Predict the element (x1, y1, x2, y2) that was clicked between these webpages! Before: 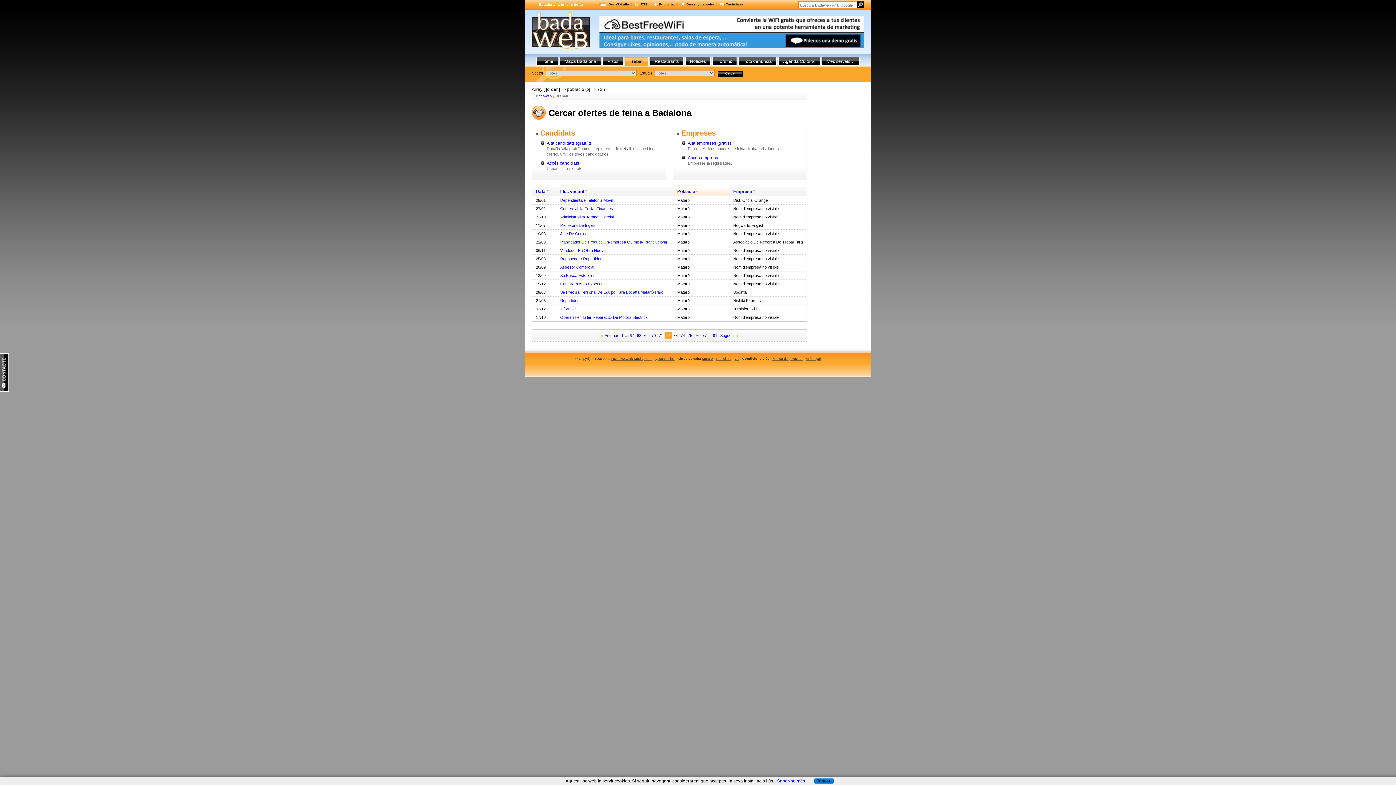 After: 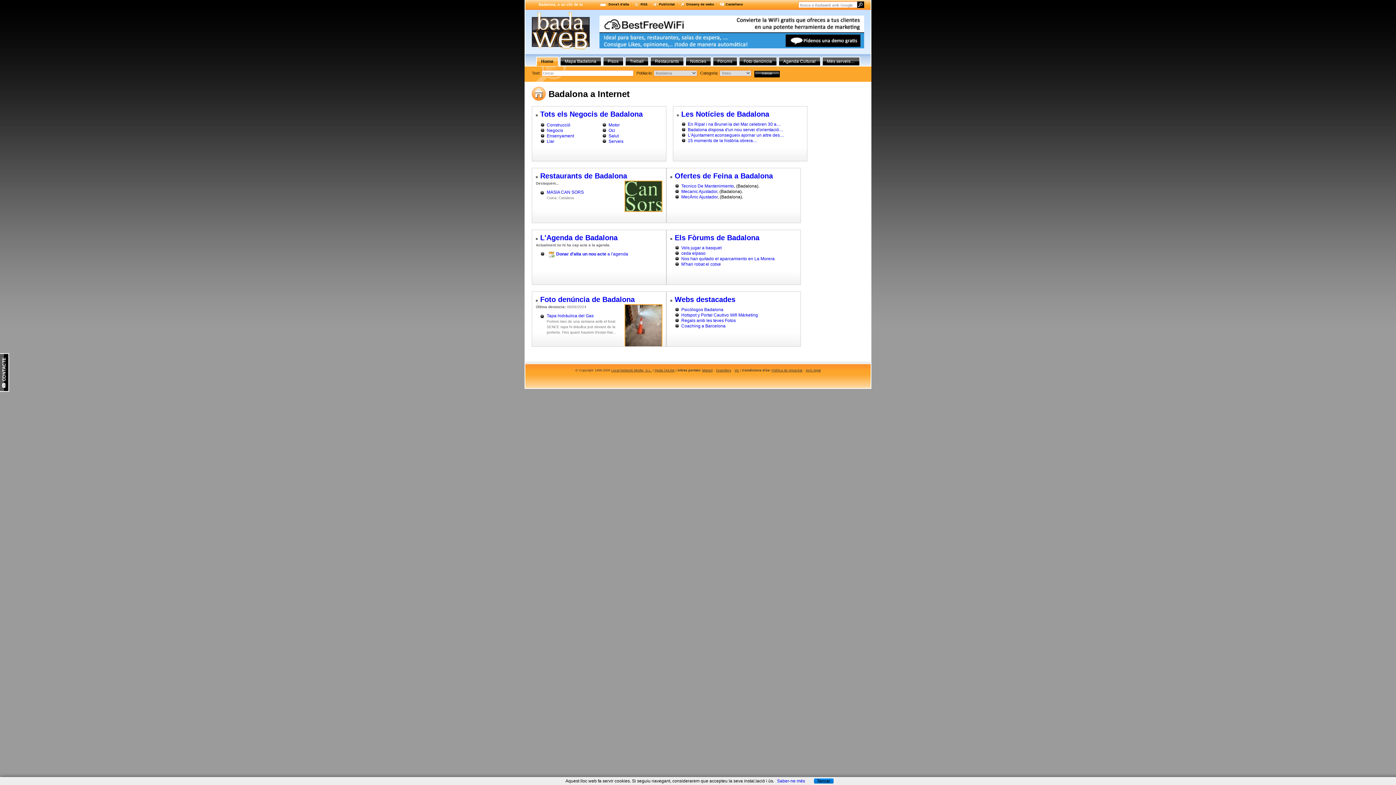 Action: label: Home bbox: (536, 56, 558, 66)